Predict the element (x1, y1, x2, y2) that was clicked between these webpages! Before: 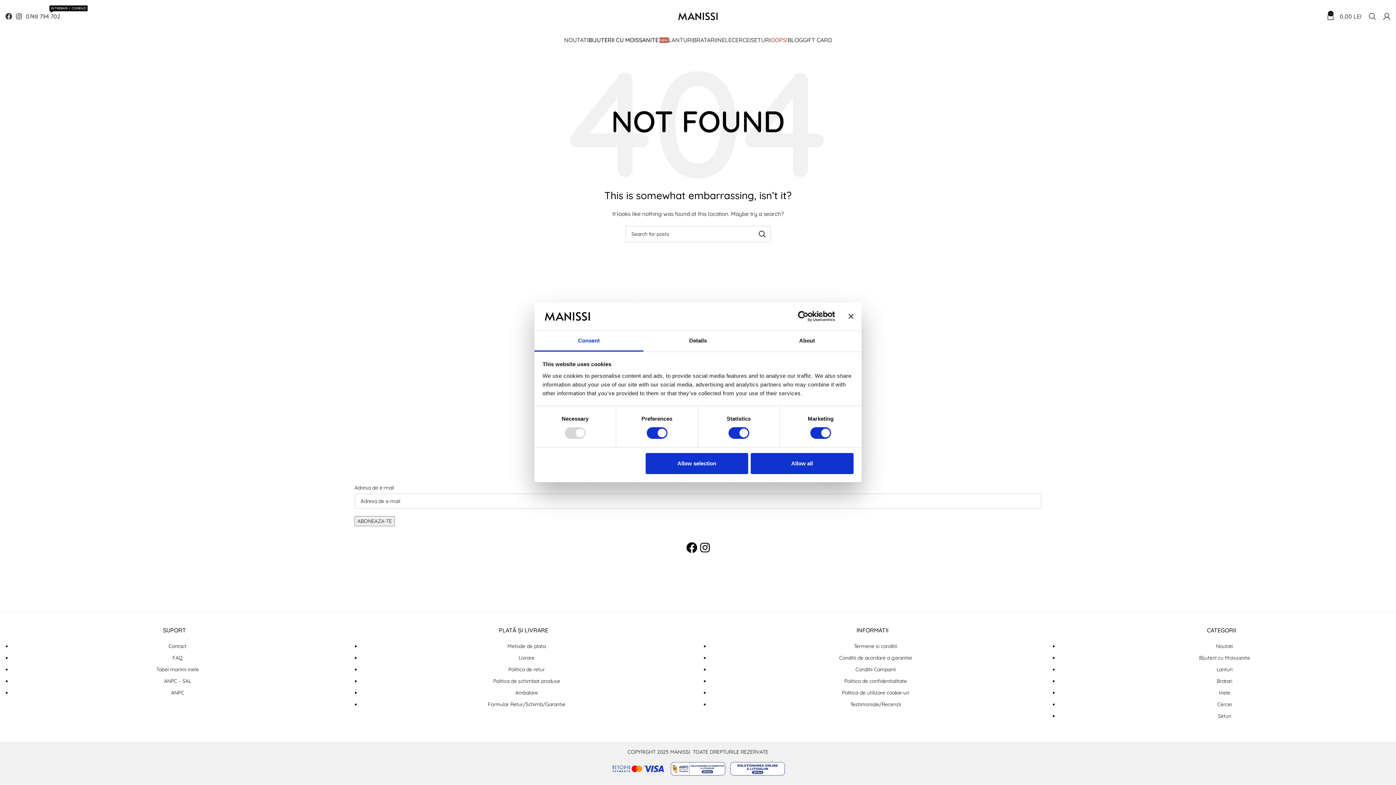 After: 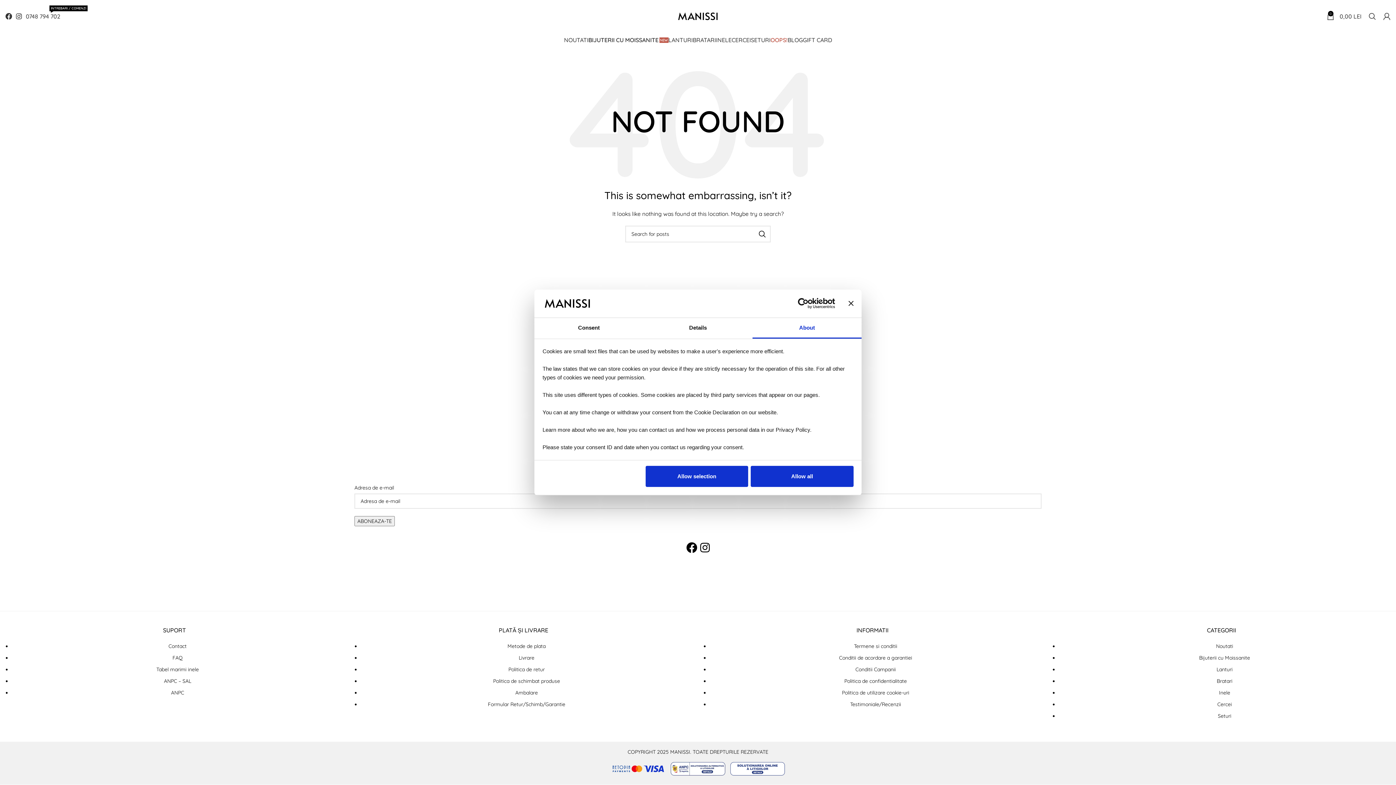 Action: bbox: (752, 331, 861, 351) label: About